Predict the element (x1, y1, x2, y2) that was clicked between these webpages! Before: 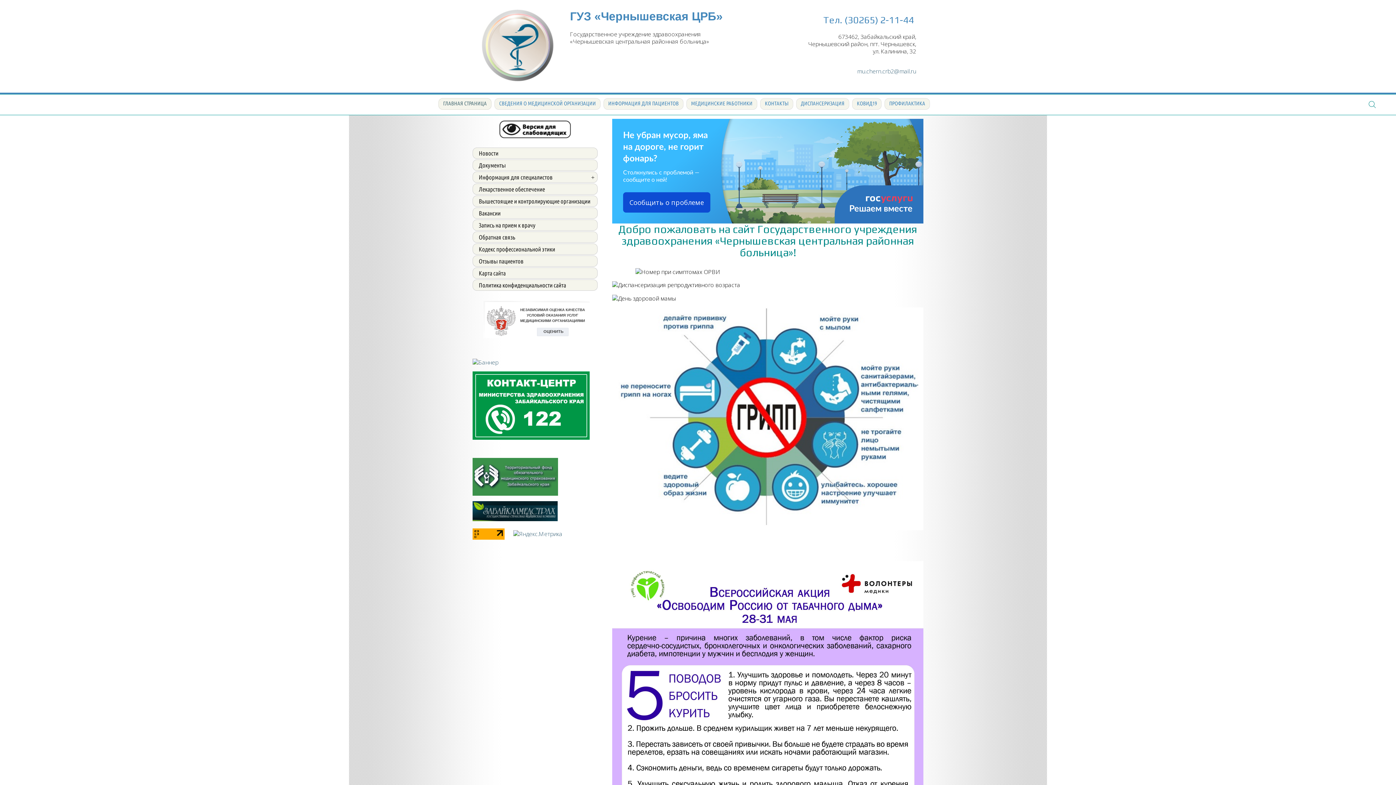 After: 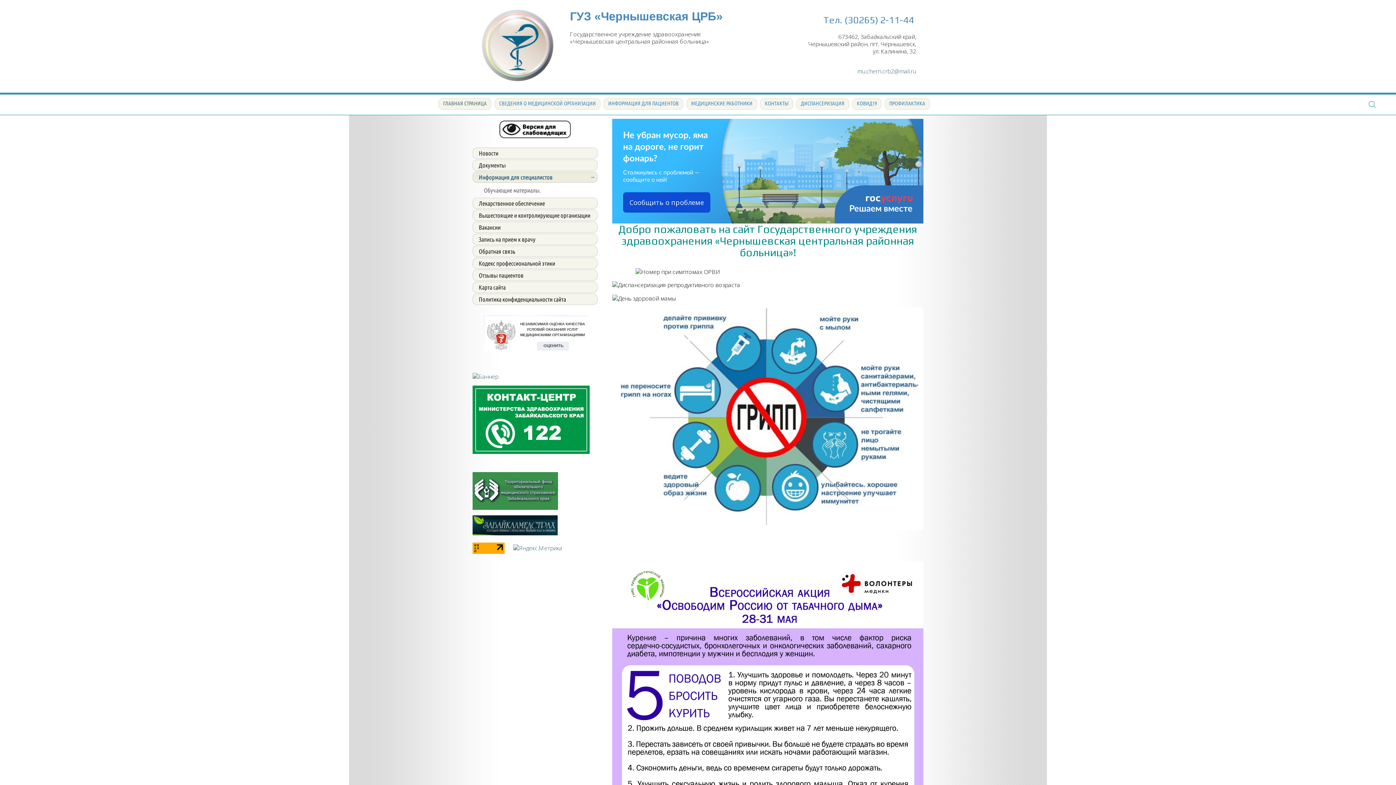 Action: label: Информация для специалистов bbox: (472, 171, 597, 182)